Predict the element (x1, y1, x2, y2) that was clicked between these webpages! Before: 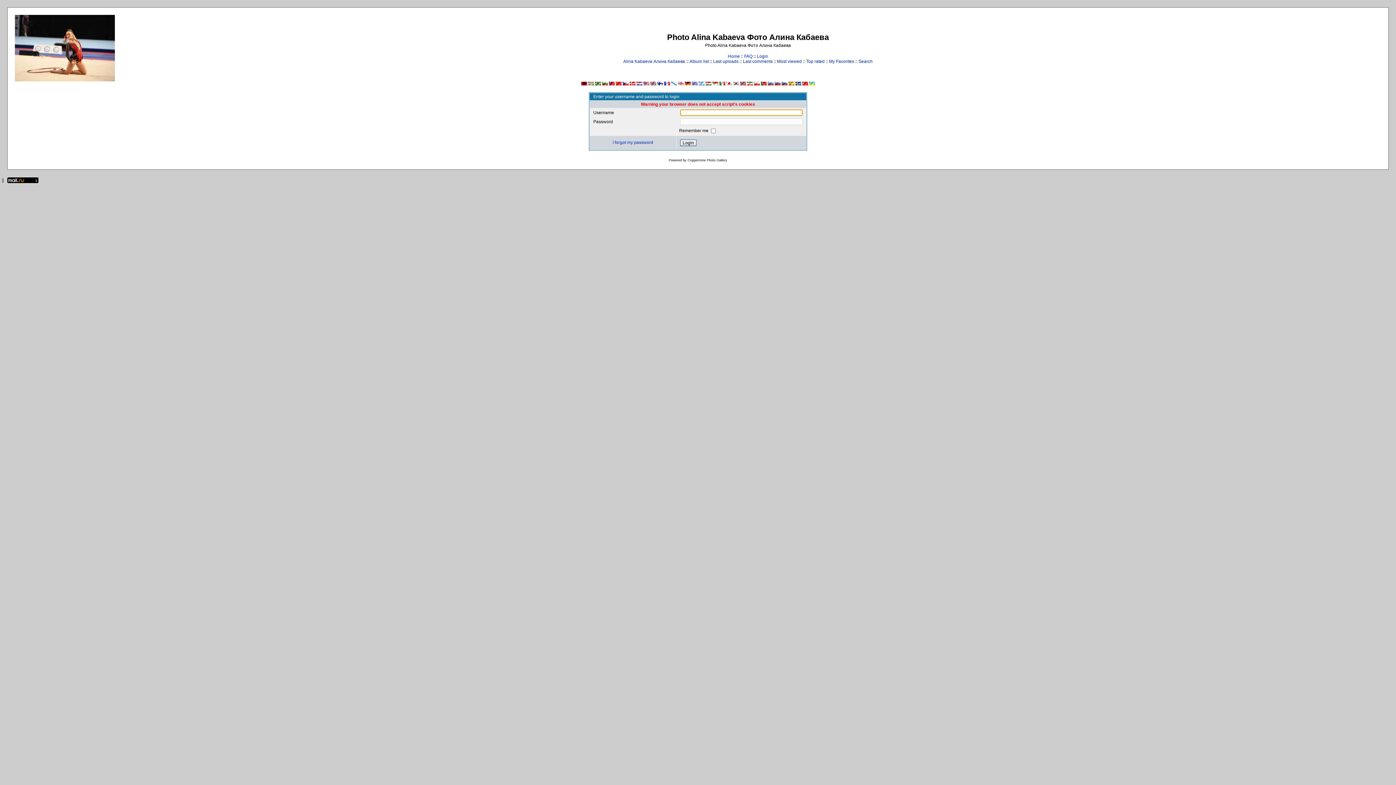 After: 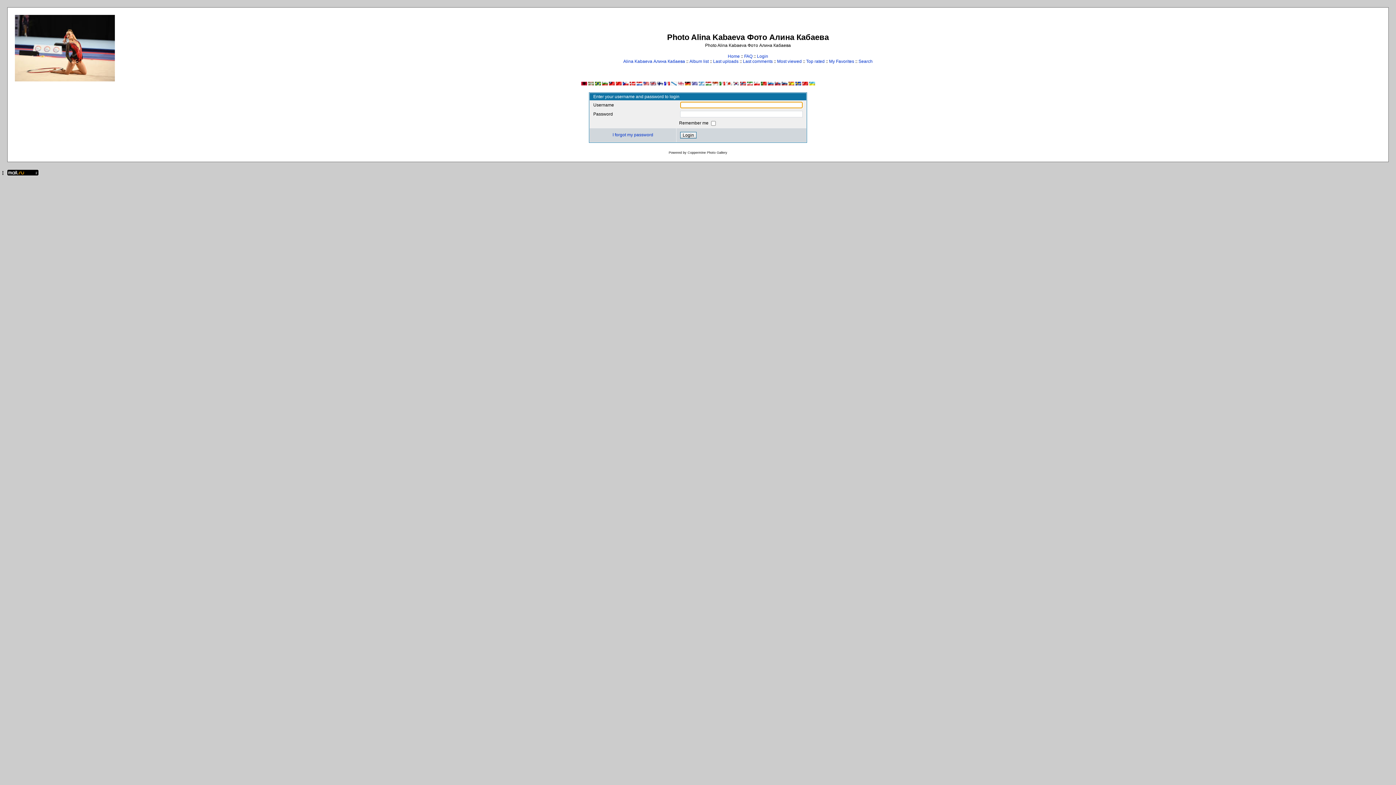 Action: bbox: (643, 81, 649, 86)